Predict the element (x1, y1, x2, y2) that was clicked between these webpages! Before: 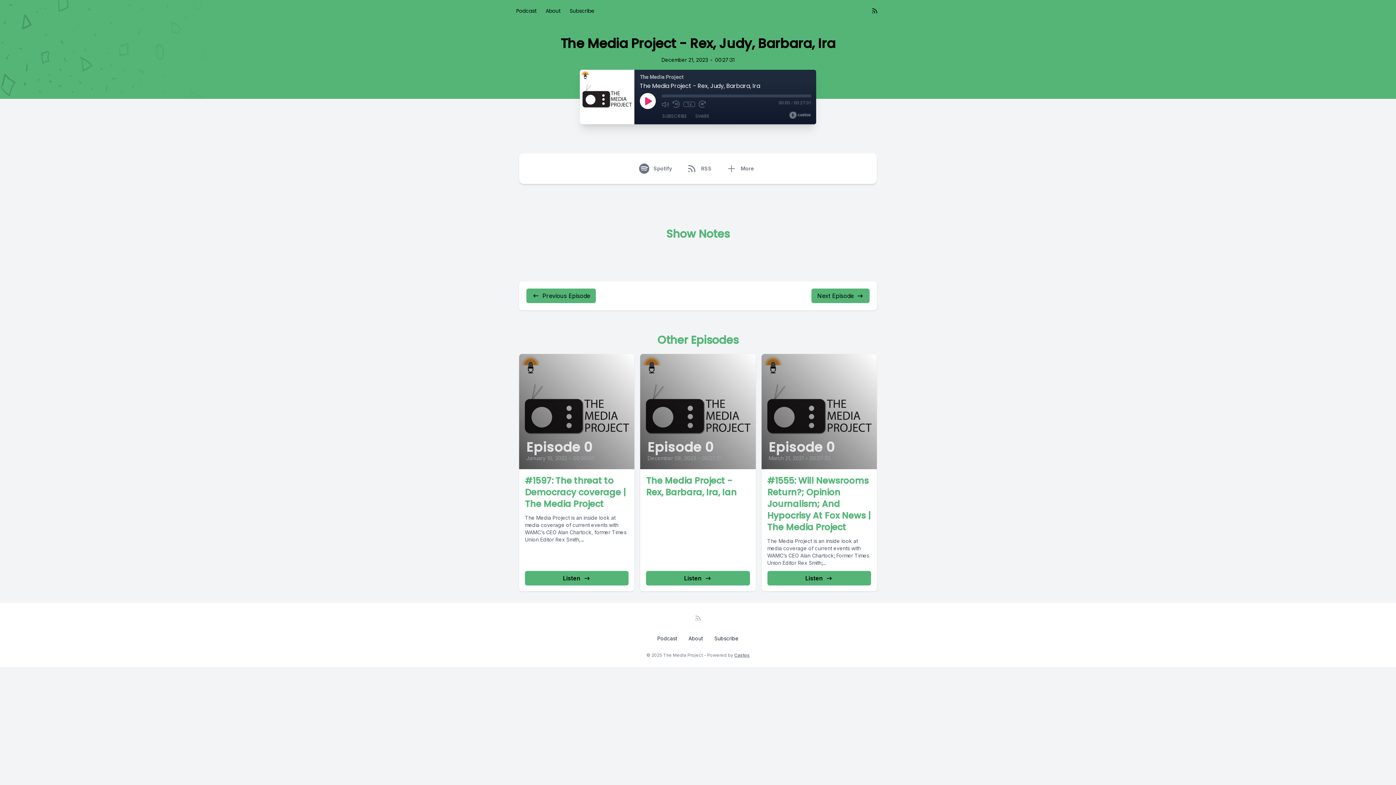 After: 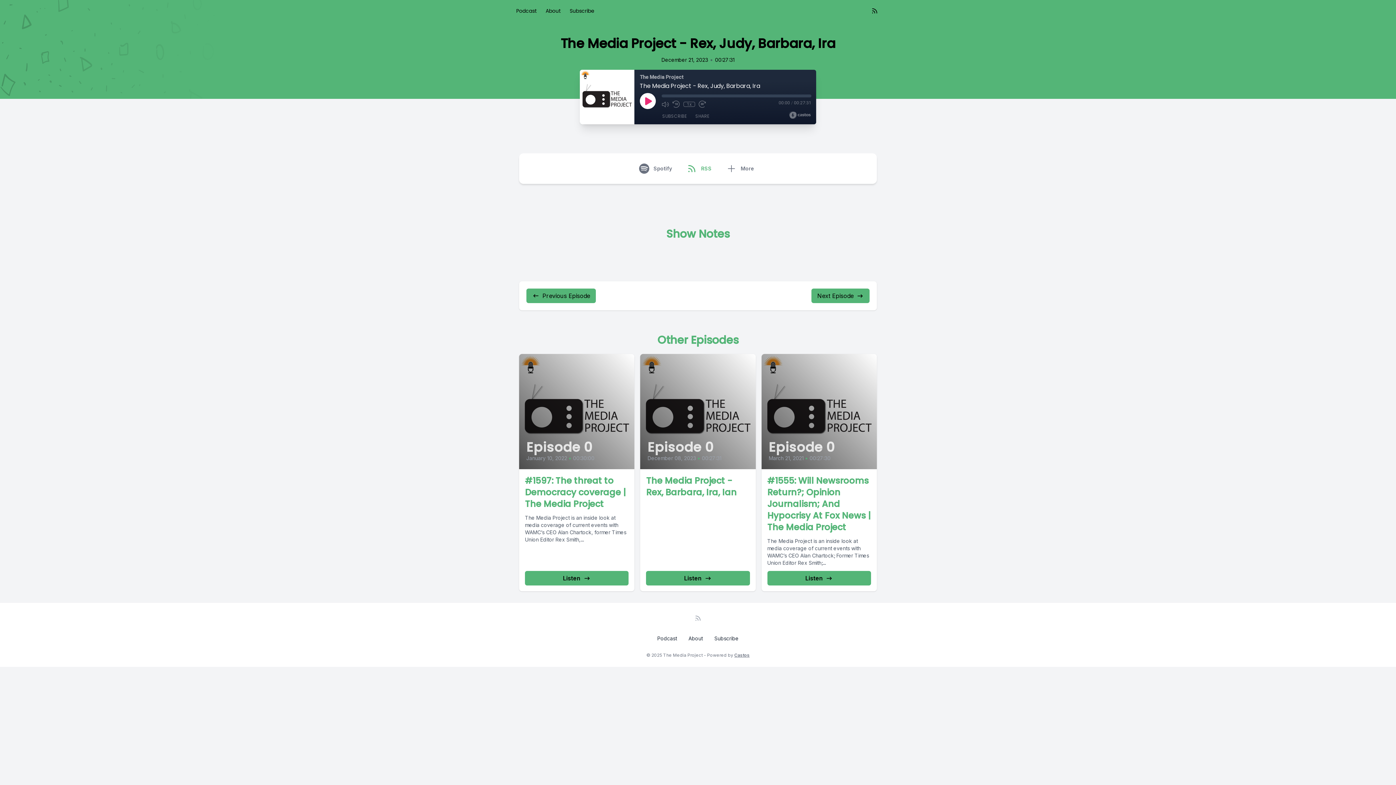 Action: label: RSS bbox: (682, 159, 719, 178)